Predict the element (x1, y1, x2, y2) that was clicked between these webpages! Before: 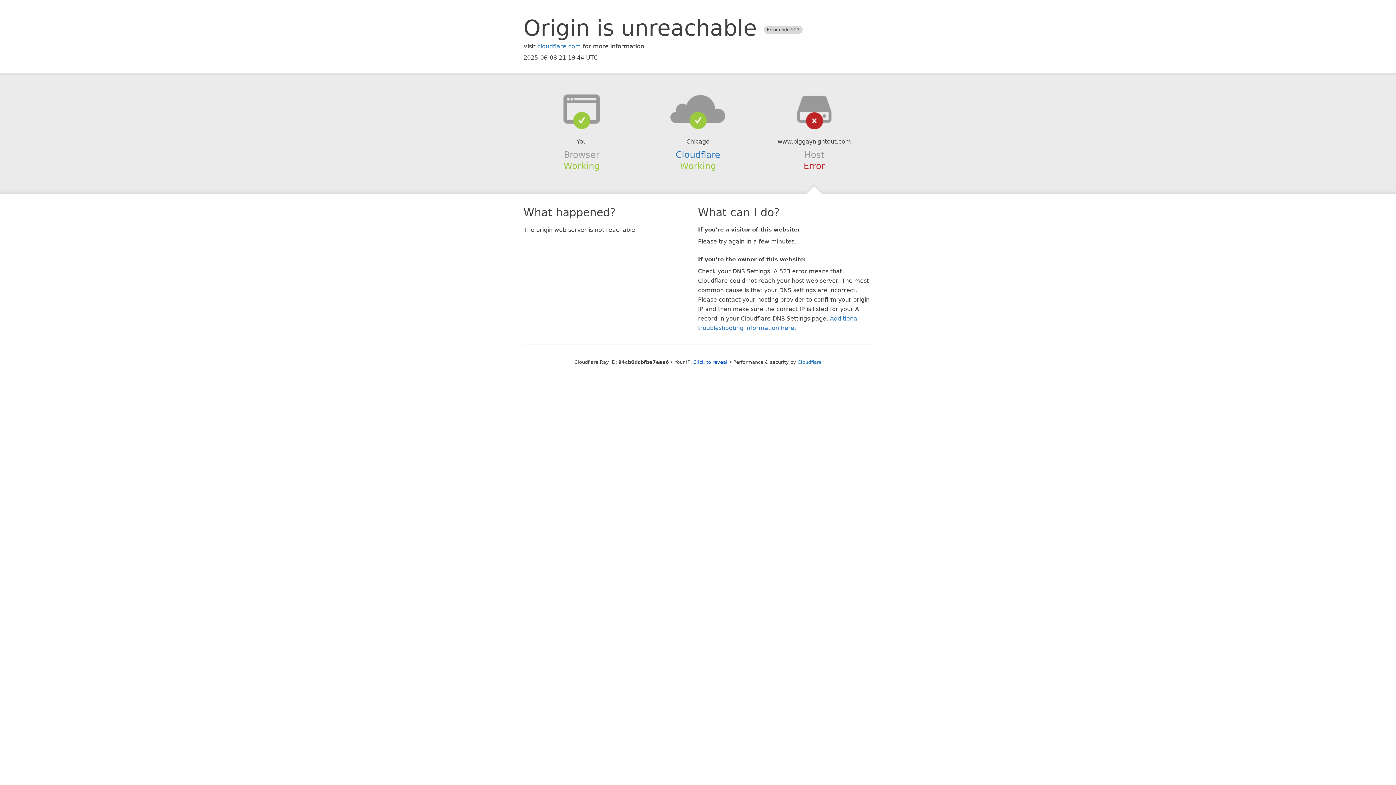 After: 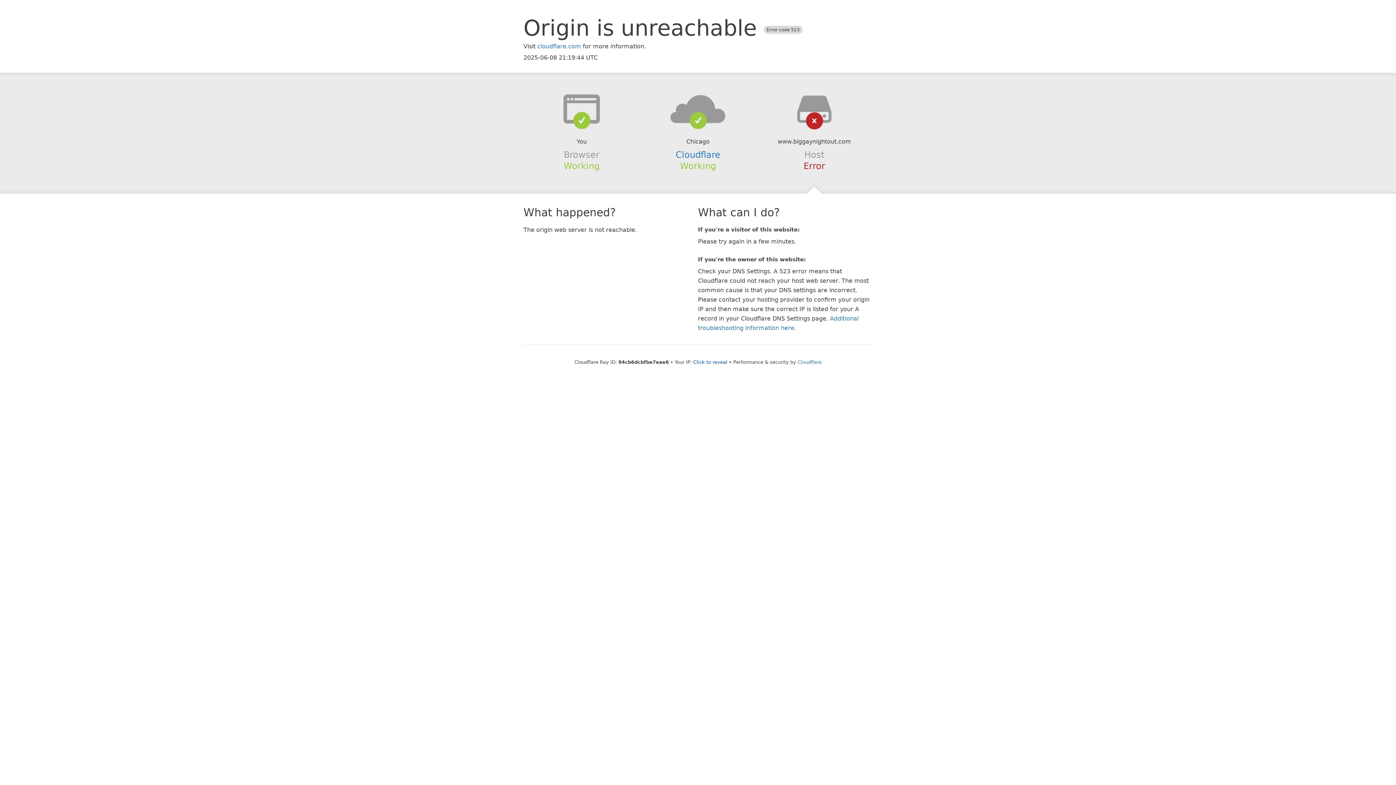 Action: bbox: (639, 94, 756, 123)